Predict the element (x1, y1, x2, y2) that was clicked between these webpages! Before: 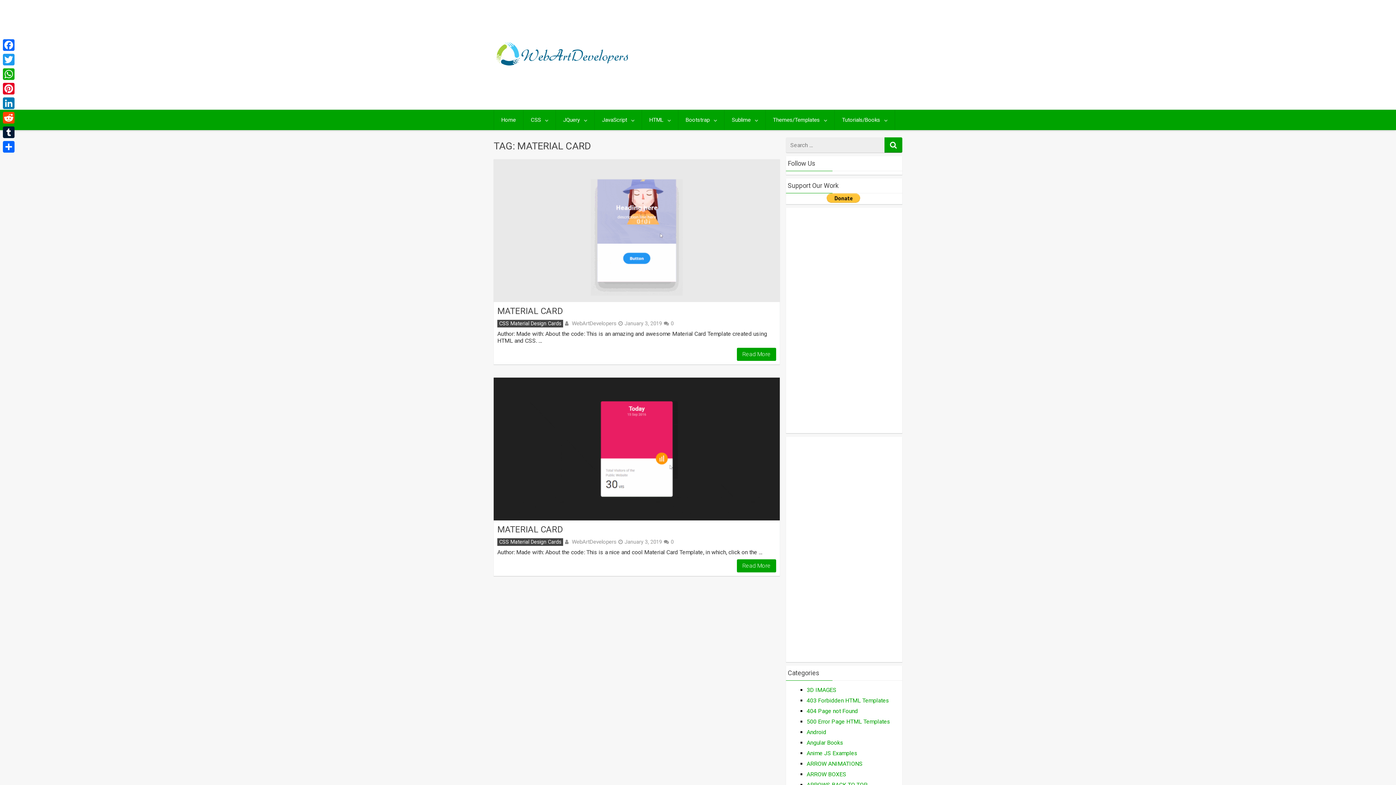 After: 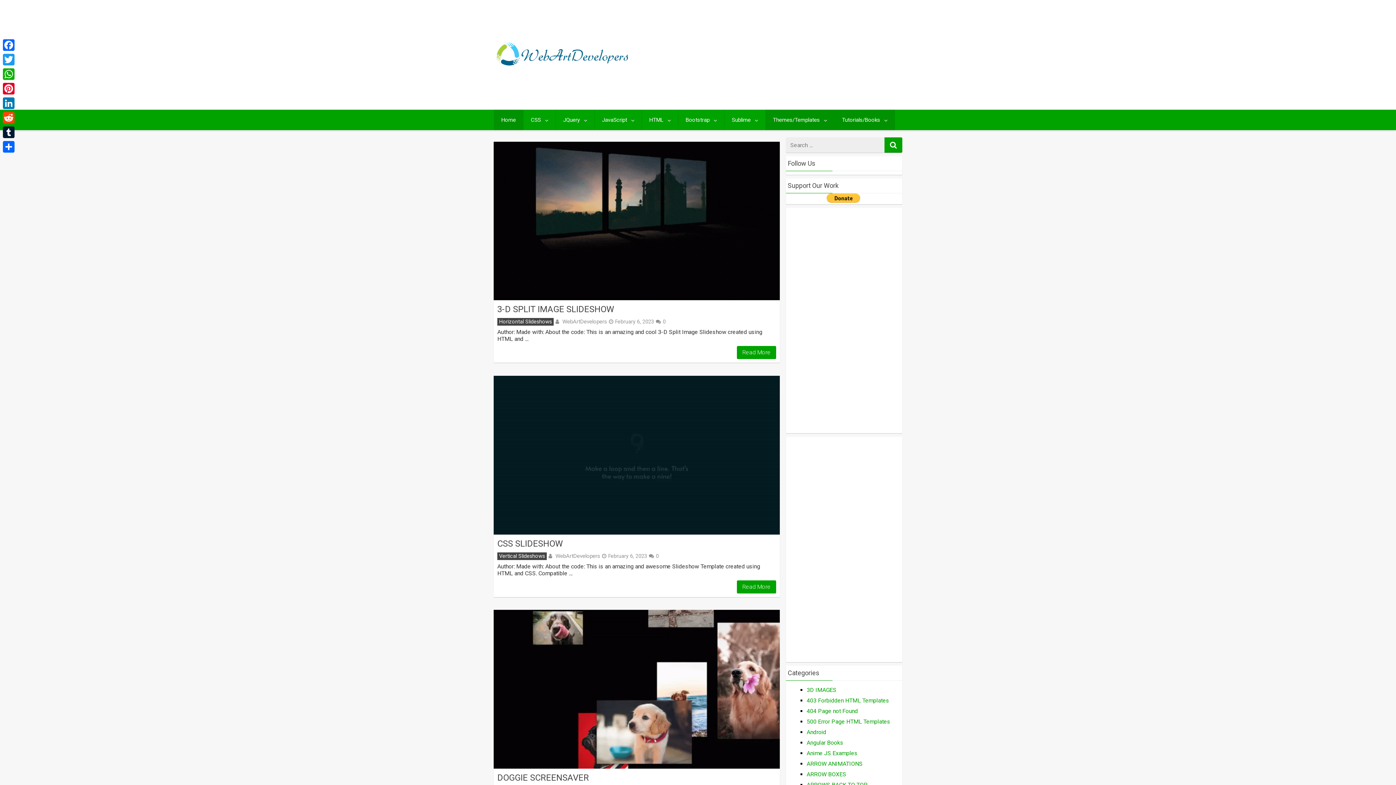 Action: bbox: (493, 62, 630, 69)